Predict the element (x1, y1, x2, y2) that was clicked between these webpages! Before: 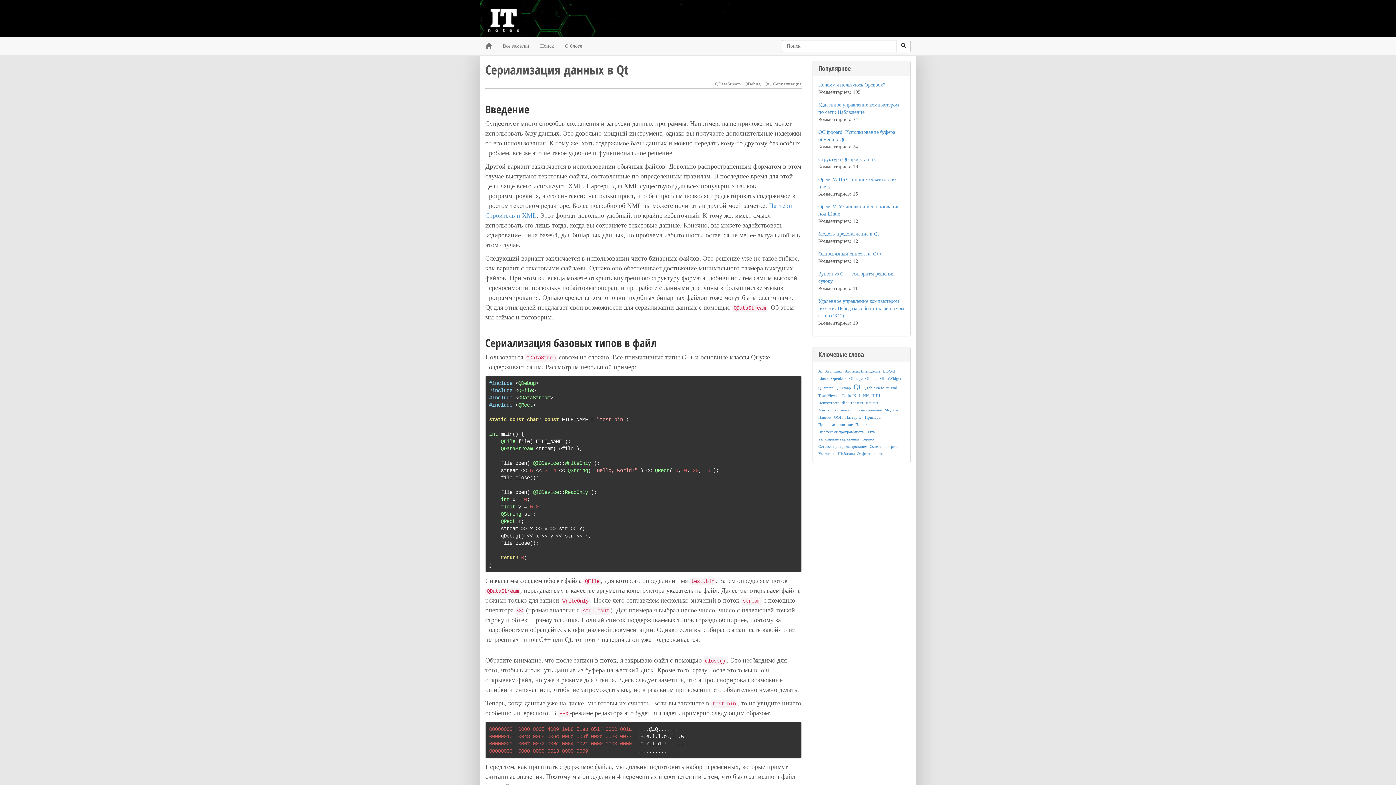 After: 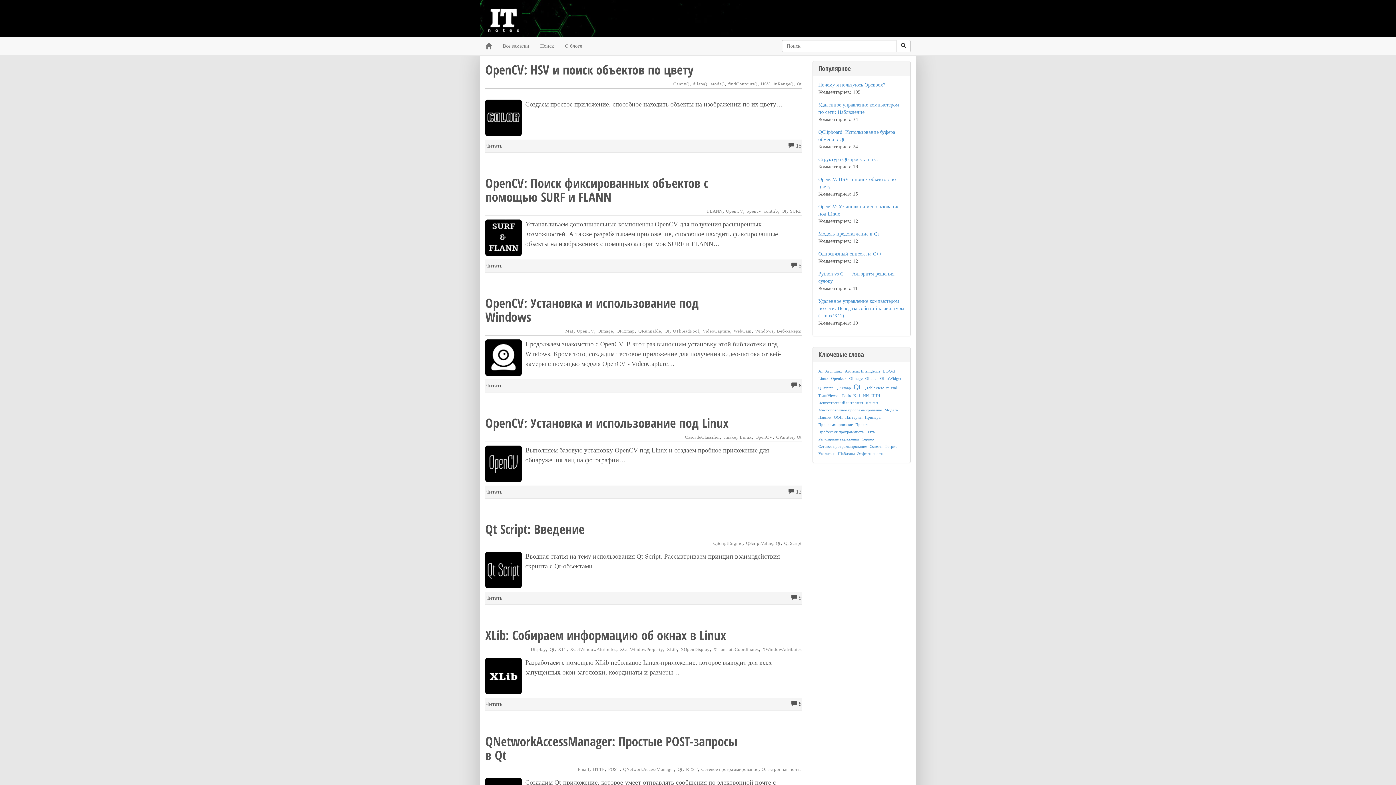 Action: label: Qt bbox: (853, 382, 861, 392)